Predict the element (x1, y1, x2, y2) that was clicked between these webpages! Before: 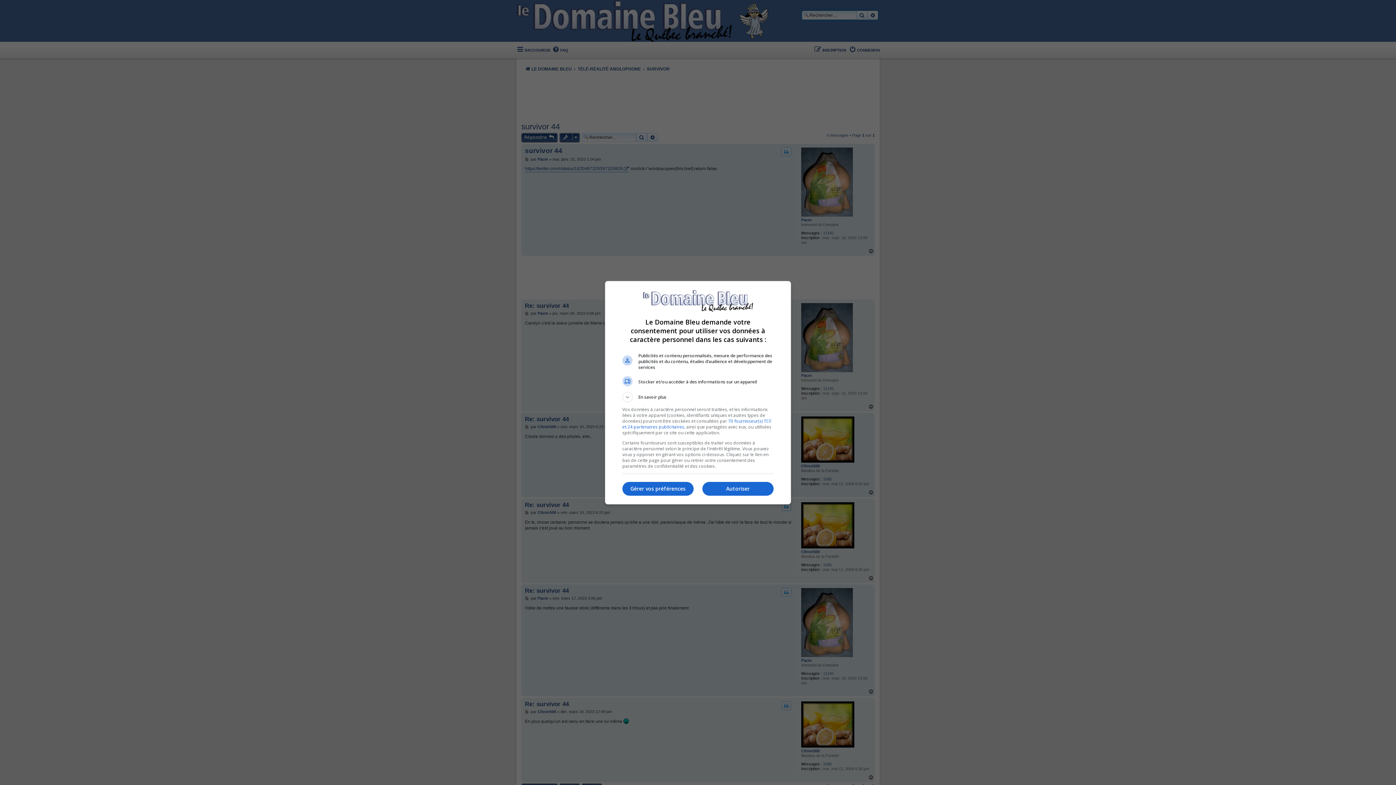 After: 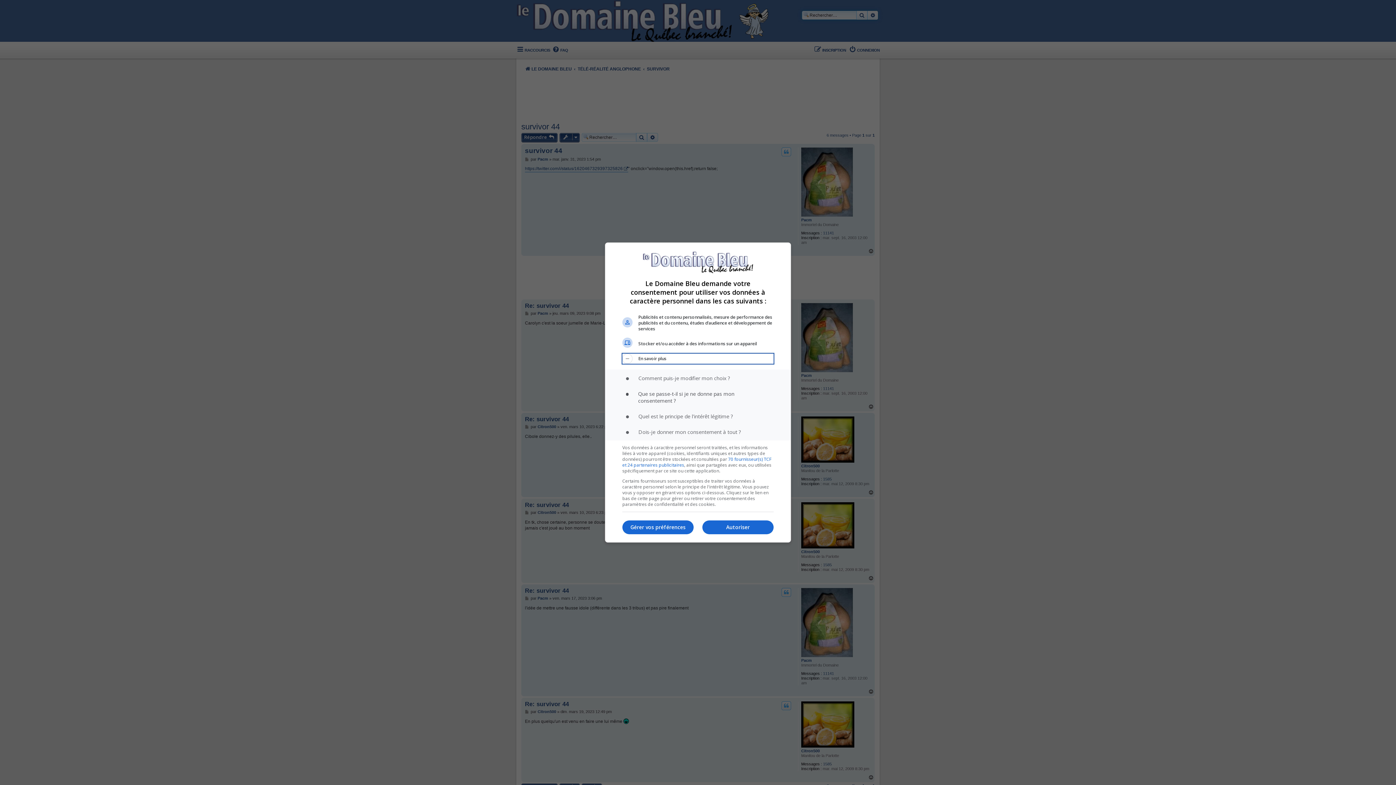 Action: label: En savoir plus bbox: (622, 392, 773, 402)